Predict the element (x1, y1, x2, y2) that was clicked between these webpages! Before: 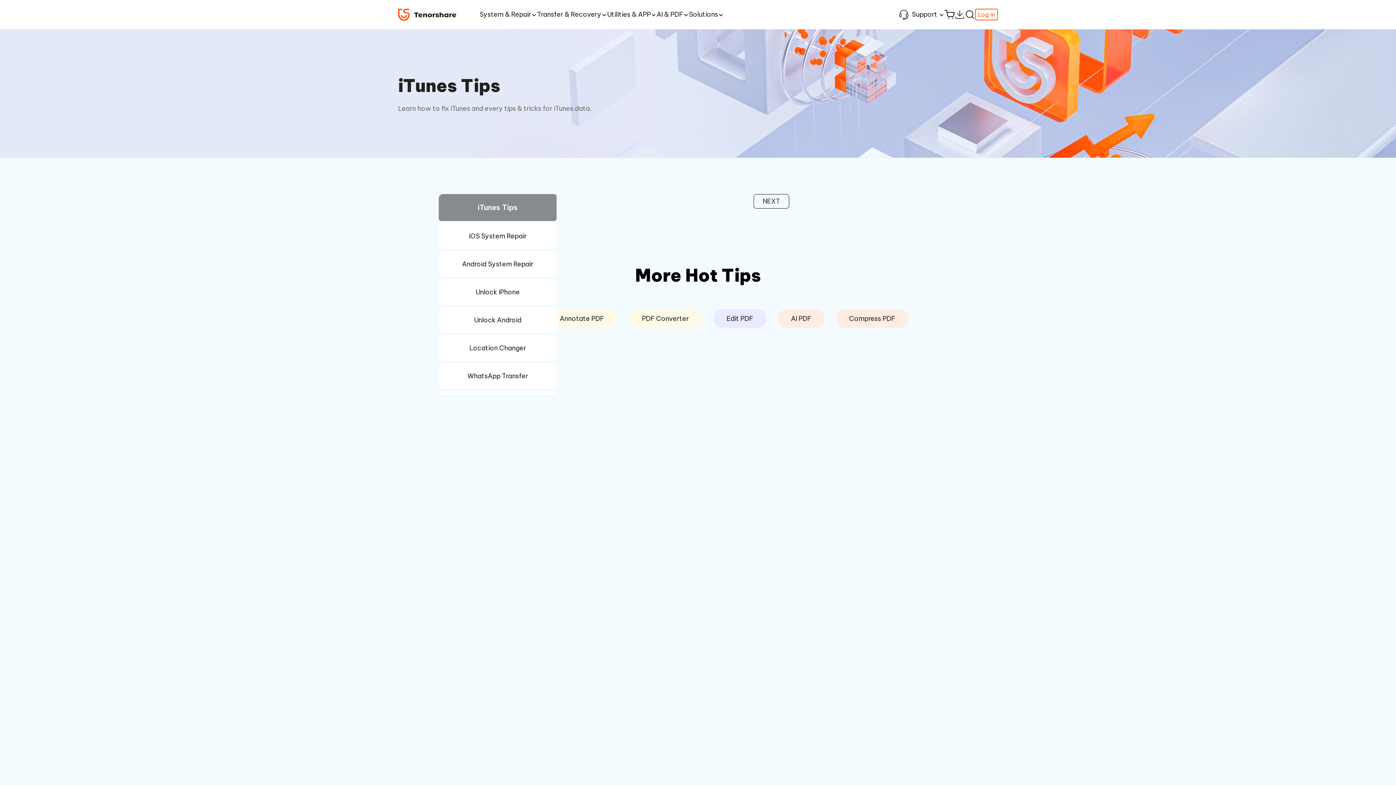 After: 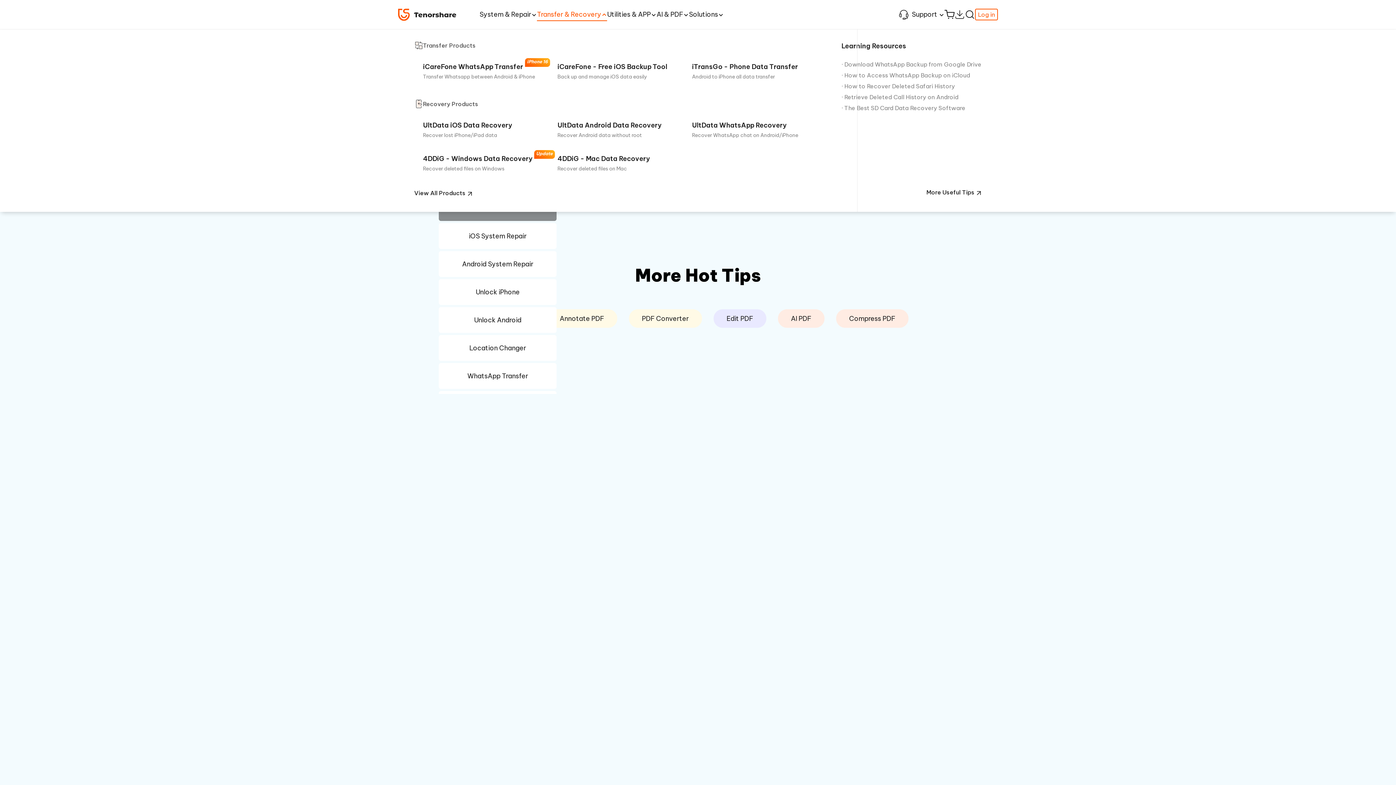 Action: label: Transfer & Recovery bbox: (537, 0, 607, 29)